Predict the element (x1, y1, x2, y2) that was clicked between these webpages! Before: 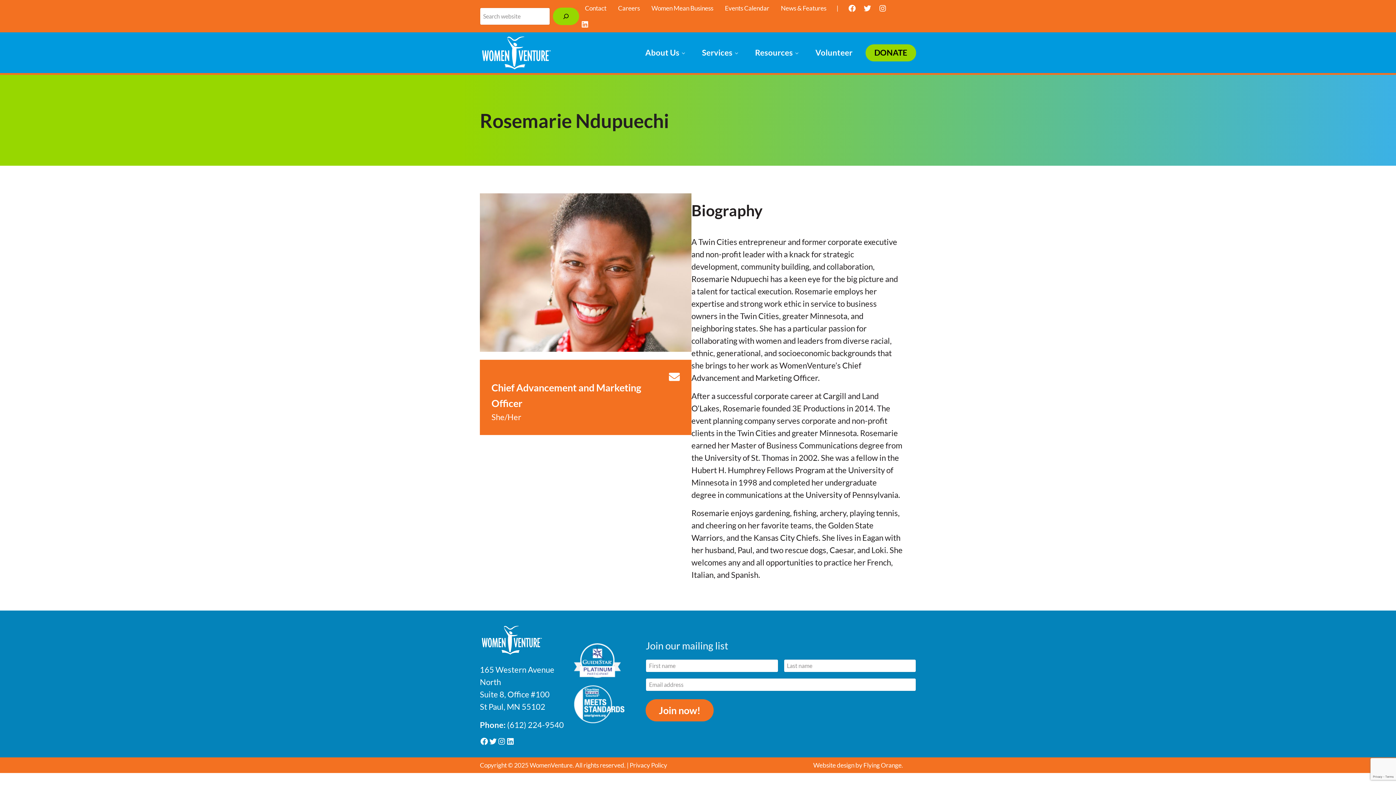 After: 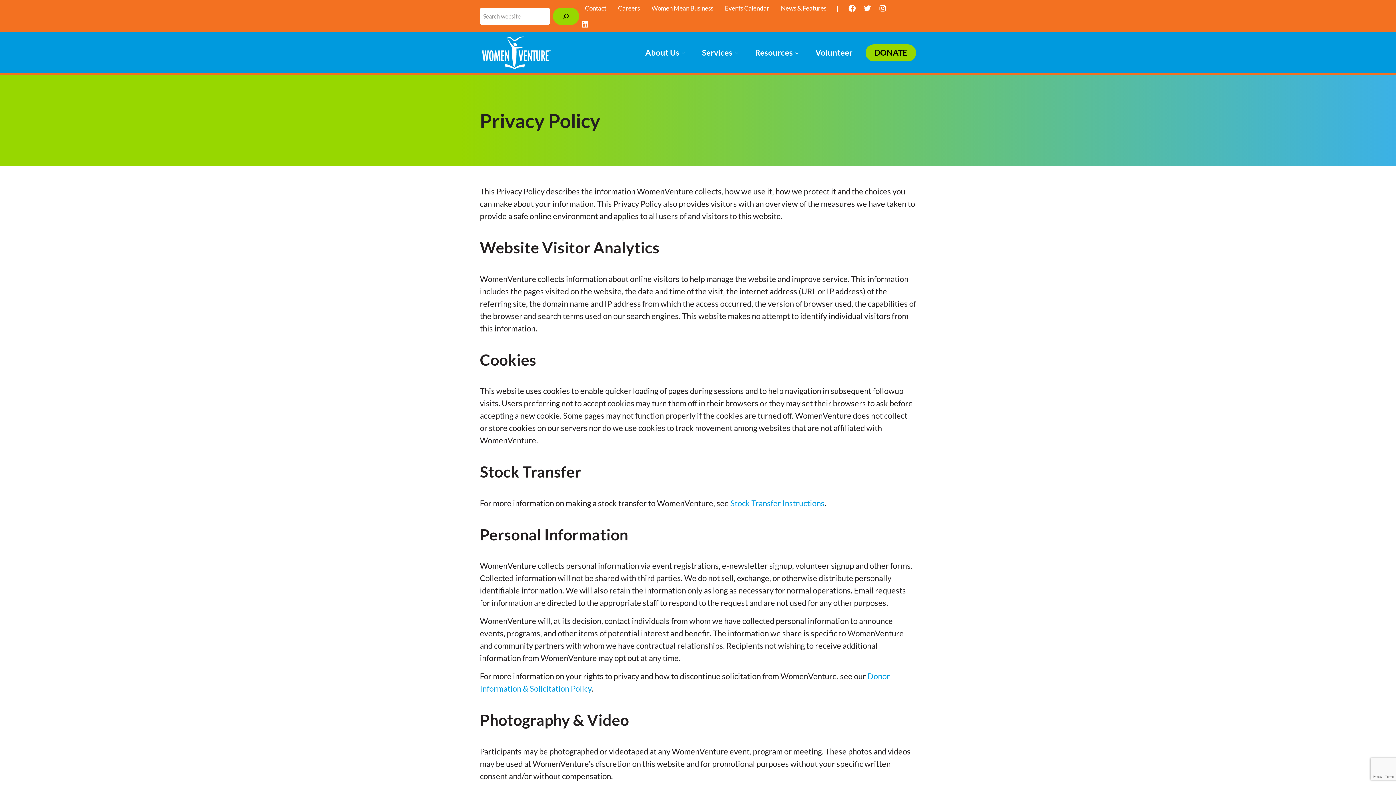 Action: bbox: (629, 761, 667, 769) label: Privacy Policy